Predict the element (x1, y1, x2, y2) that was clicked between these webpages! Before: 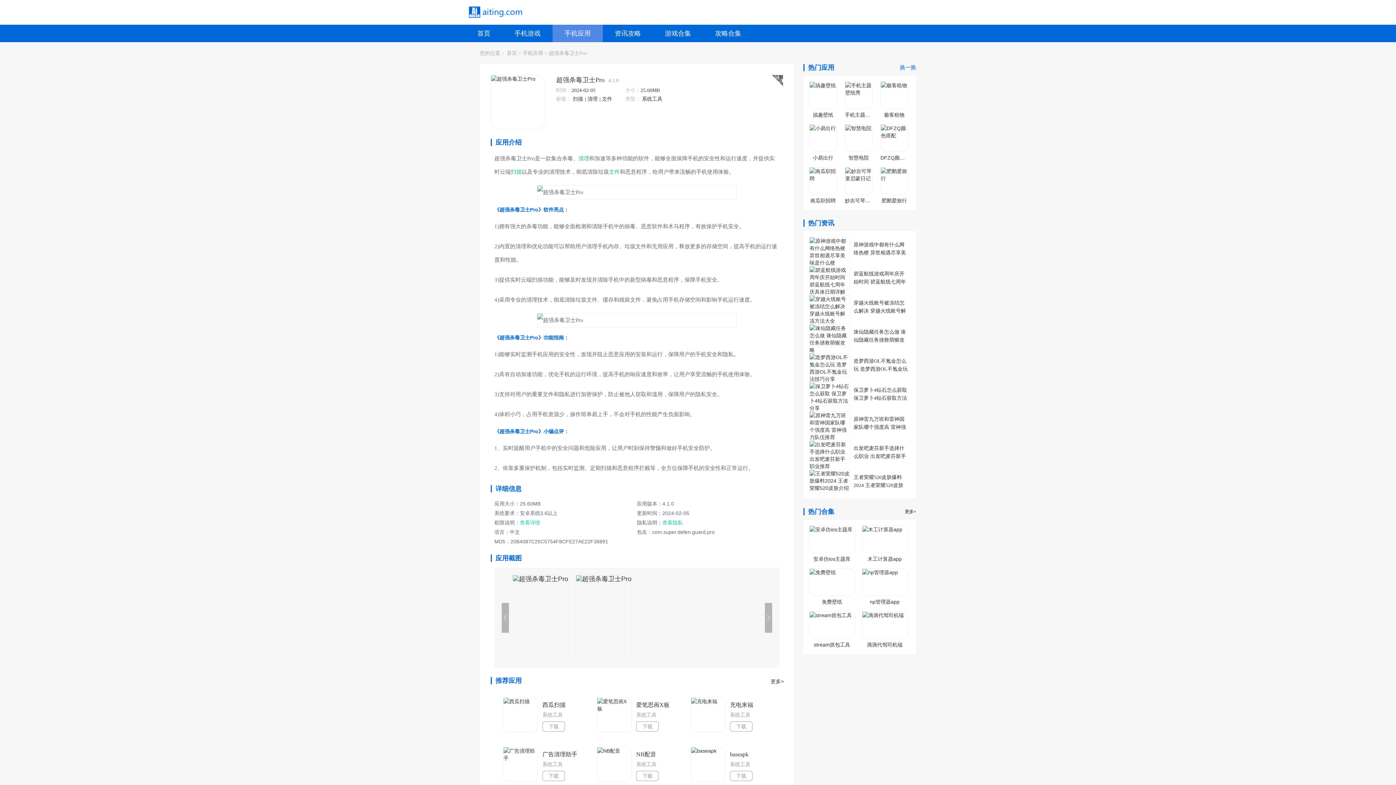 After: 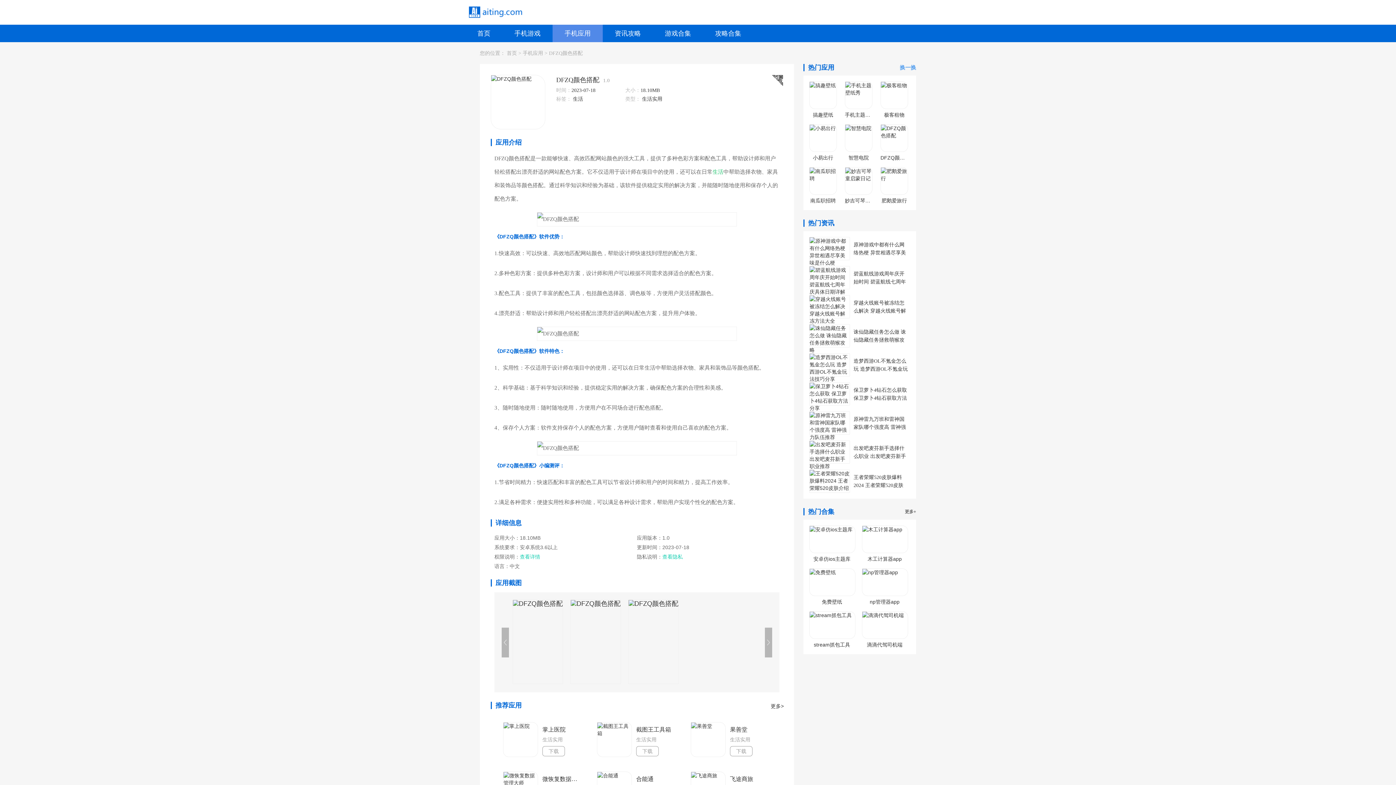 Action: label: DFZQ颜色搭配 bbox: (880, 124, 908, 161)